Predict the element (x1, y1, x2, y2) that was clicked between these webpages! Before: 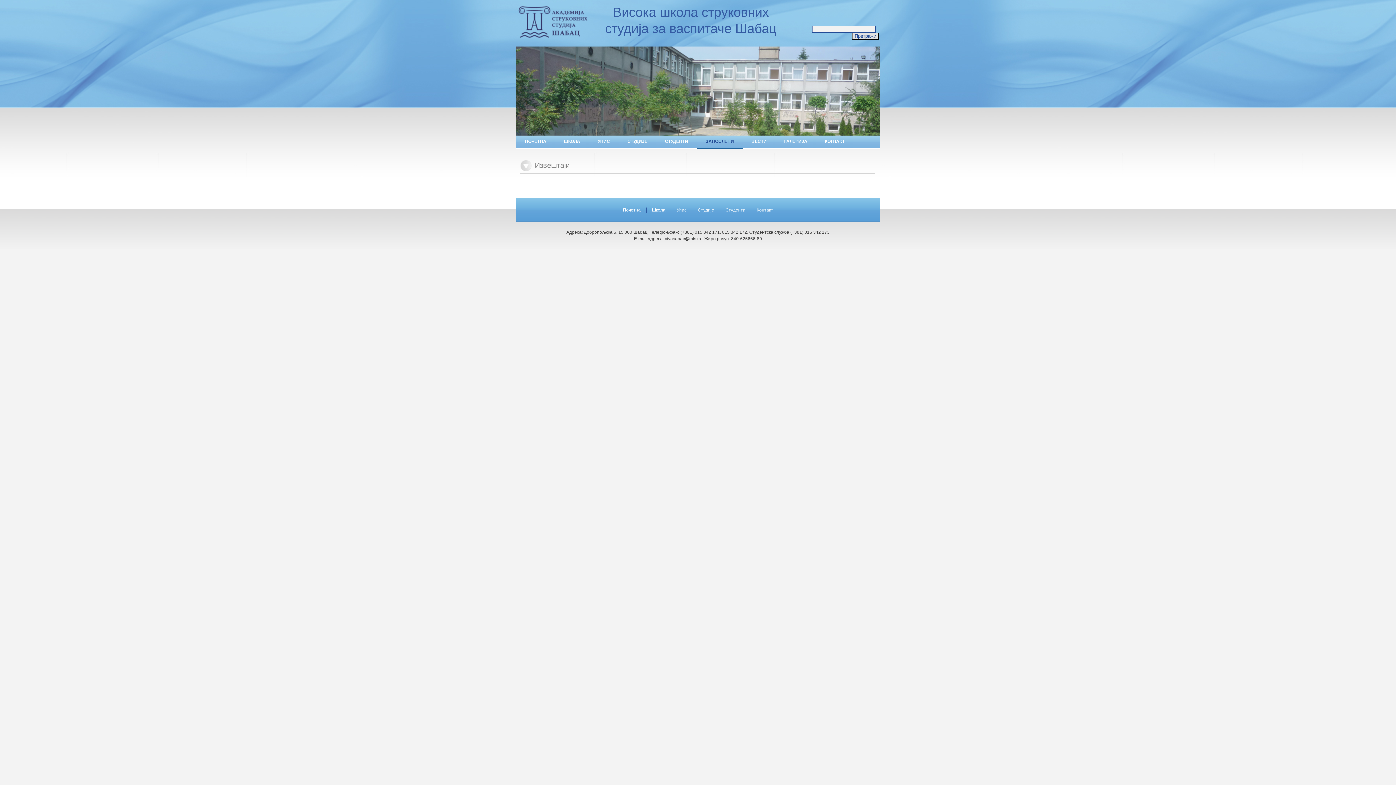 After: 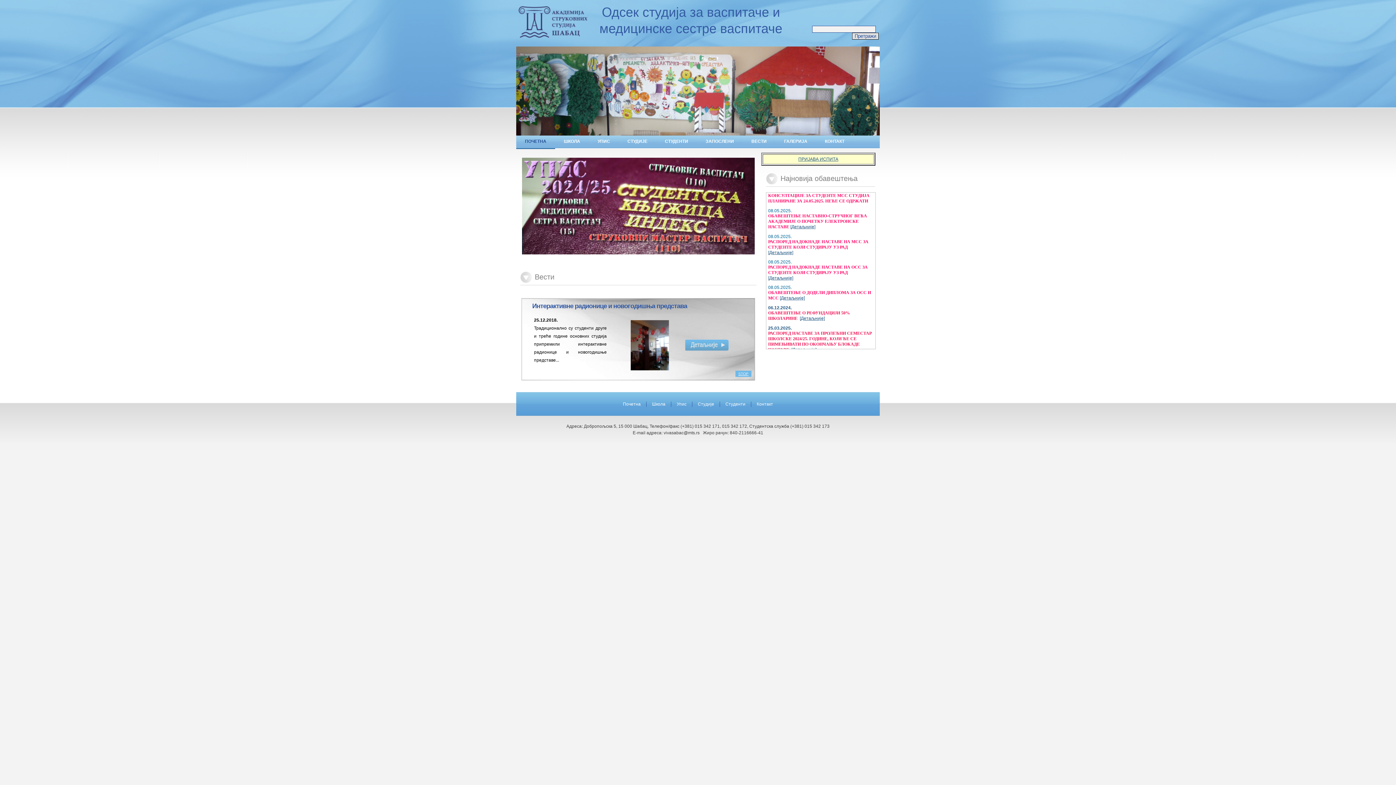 Action: bbox: (517, 34, 589, 41)